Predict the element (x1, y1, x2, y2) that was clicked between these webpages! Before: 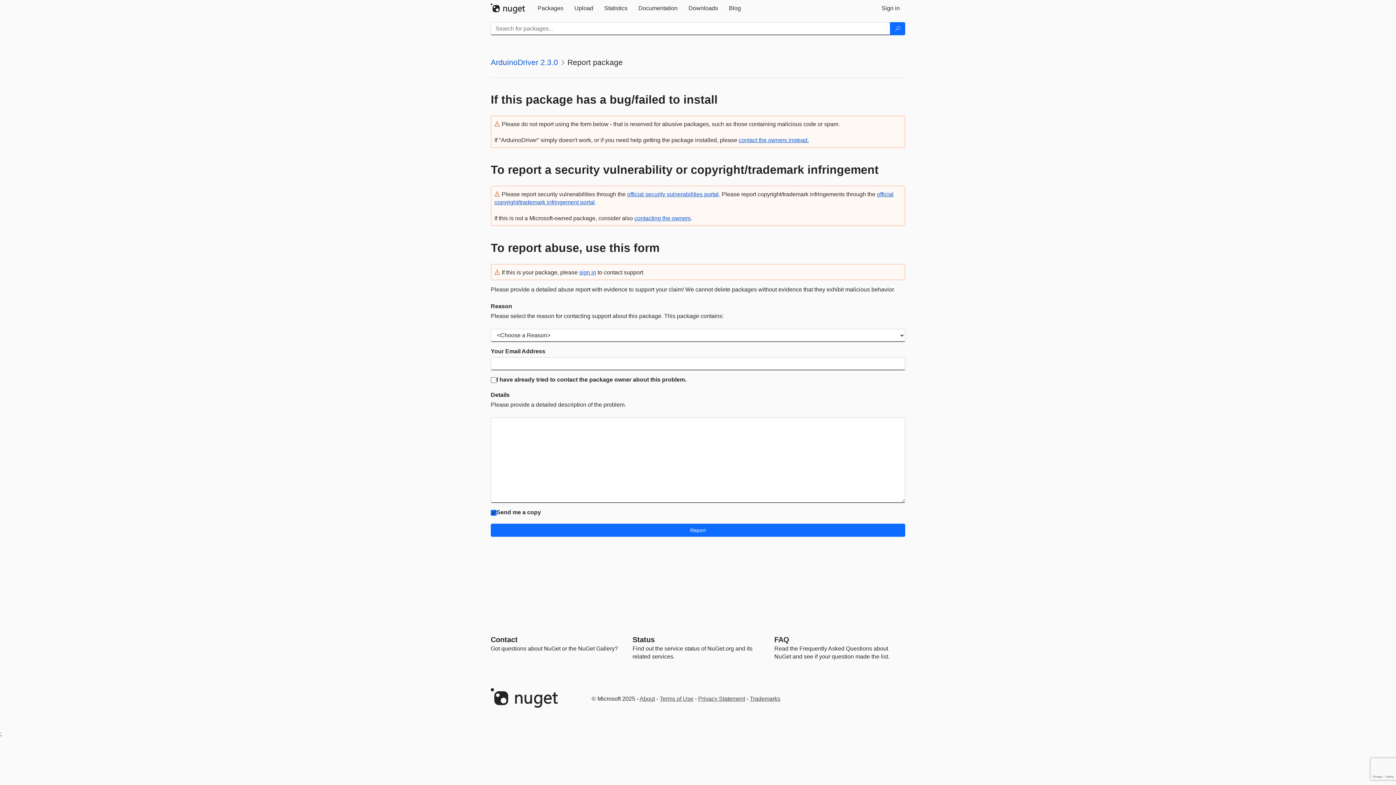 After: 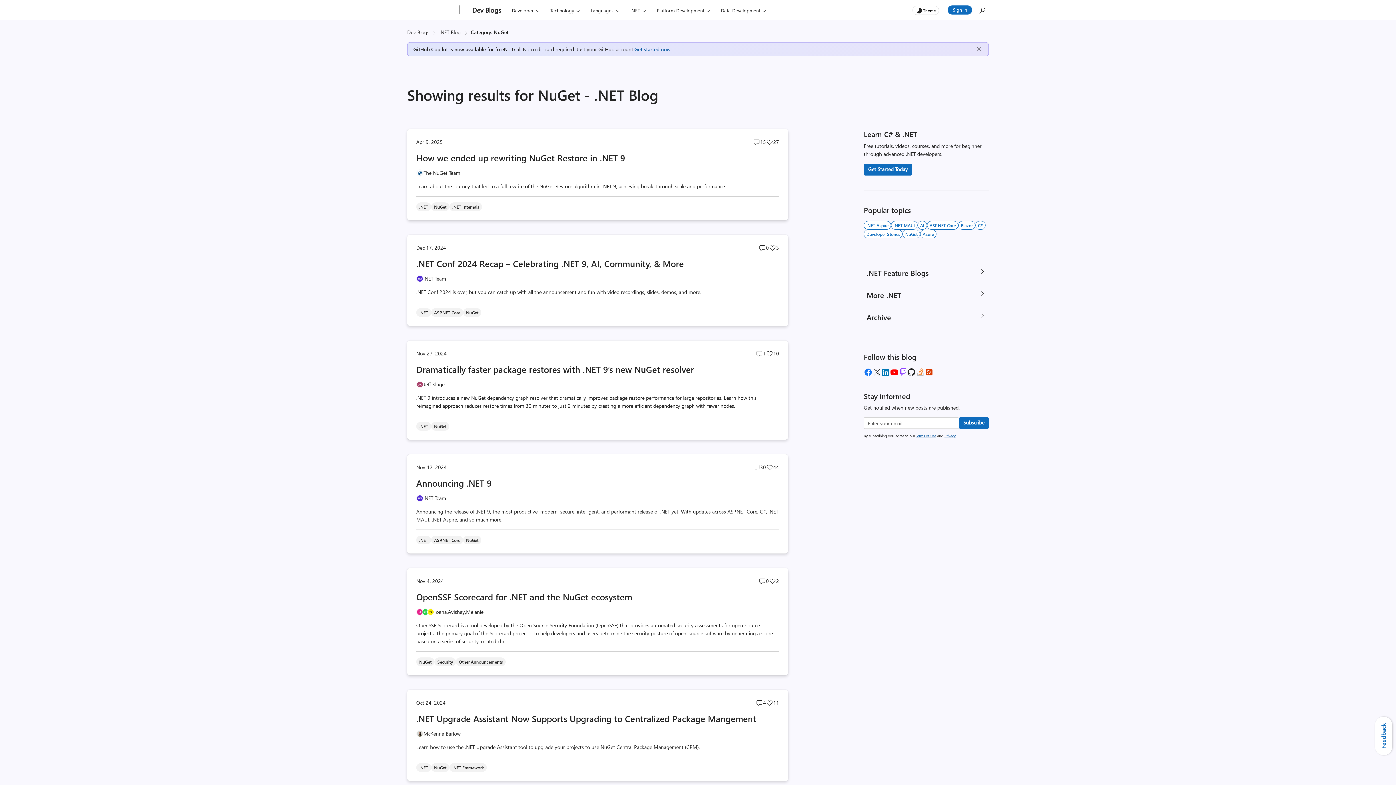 Action: bbox: (723, 0, 746, 16) label: Blog